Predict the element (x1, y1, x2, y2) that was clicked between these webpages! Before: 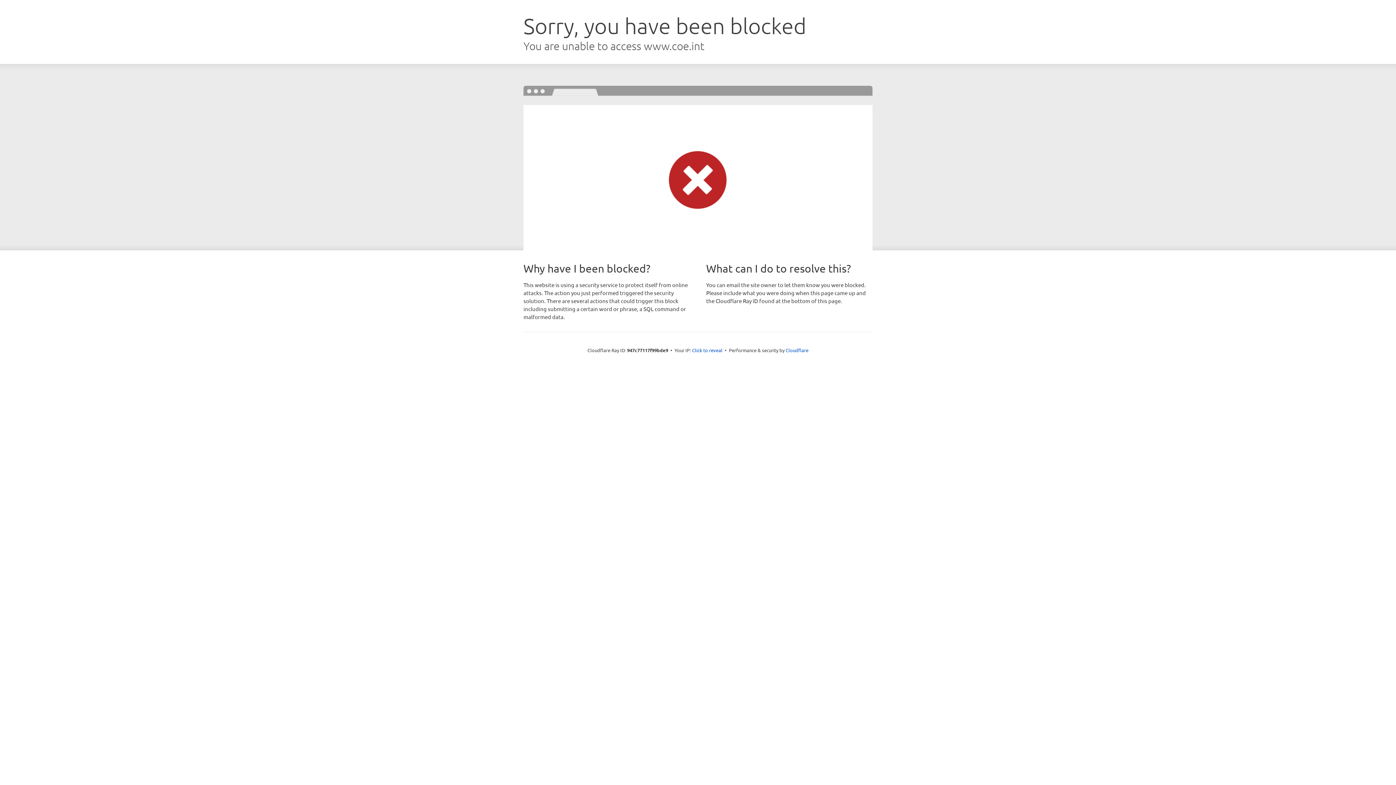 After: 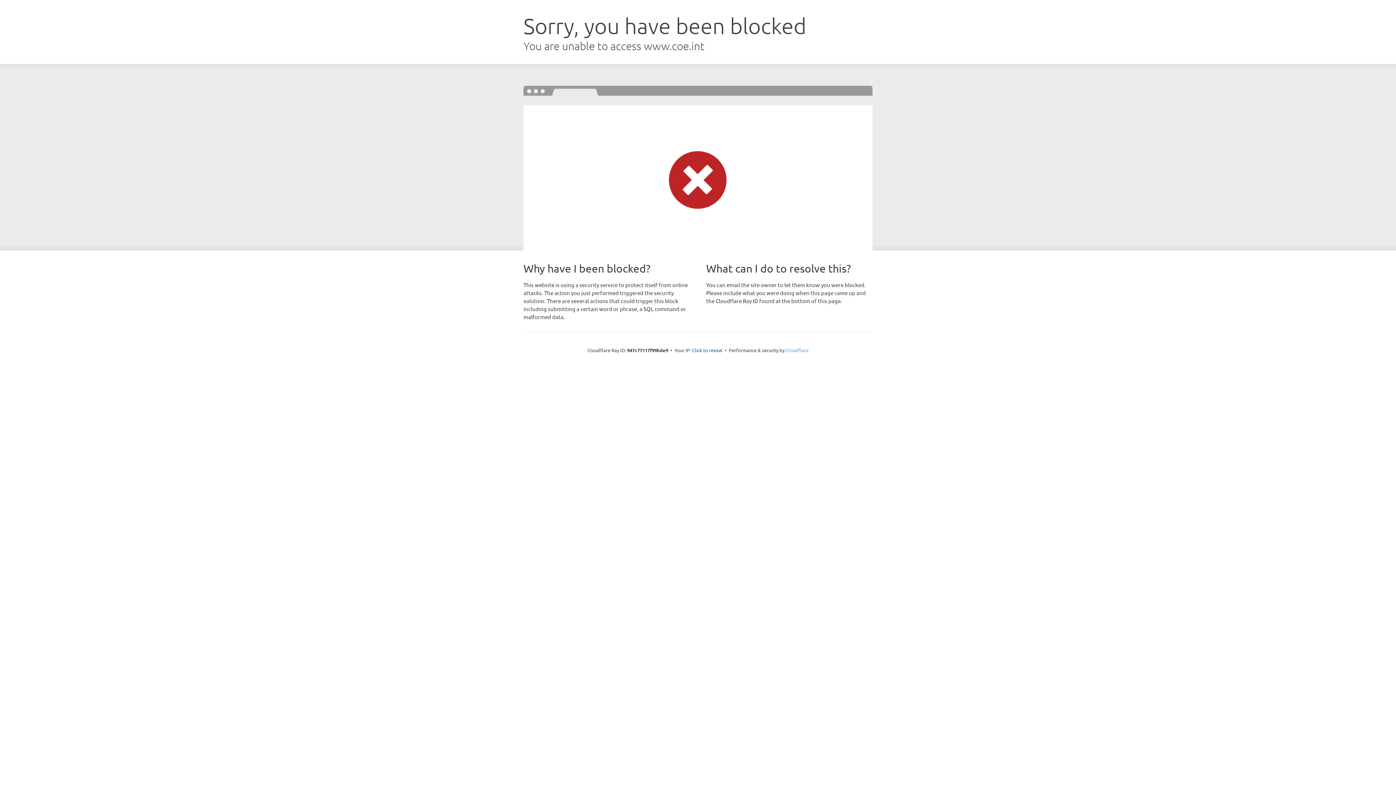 Action: bbox: (785, 347, 808, 353) label: Cloudflare